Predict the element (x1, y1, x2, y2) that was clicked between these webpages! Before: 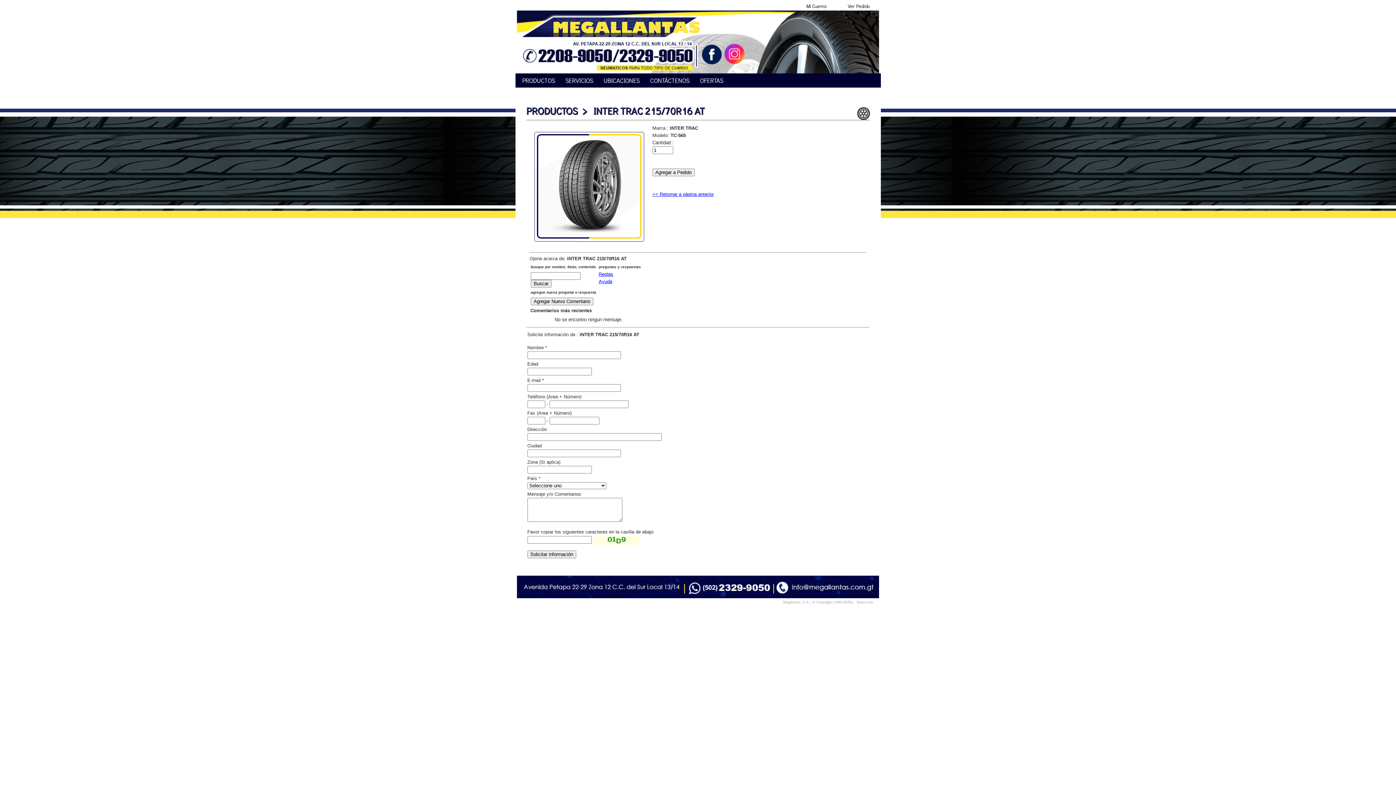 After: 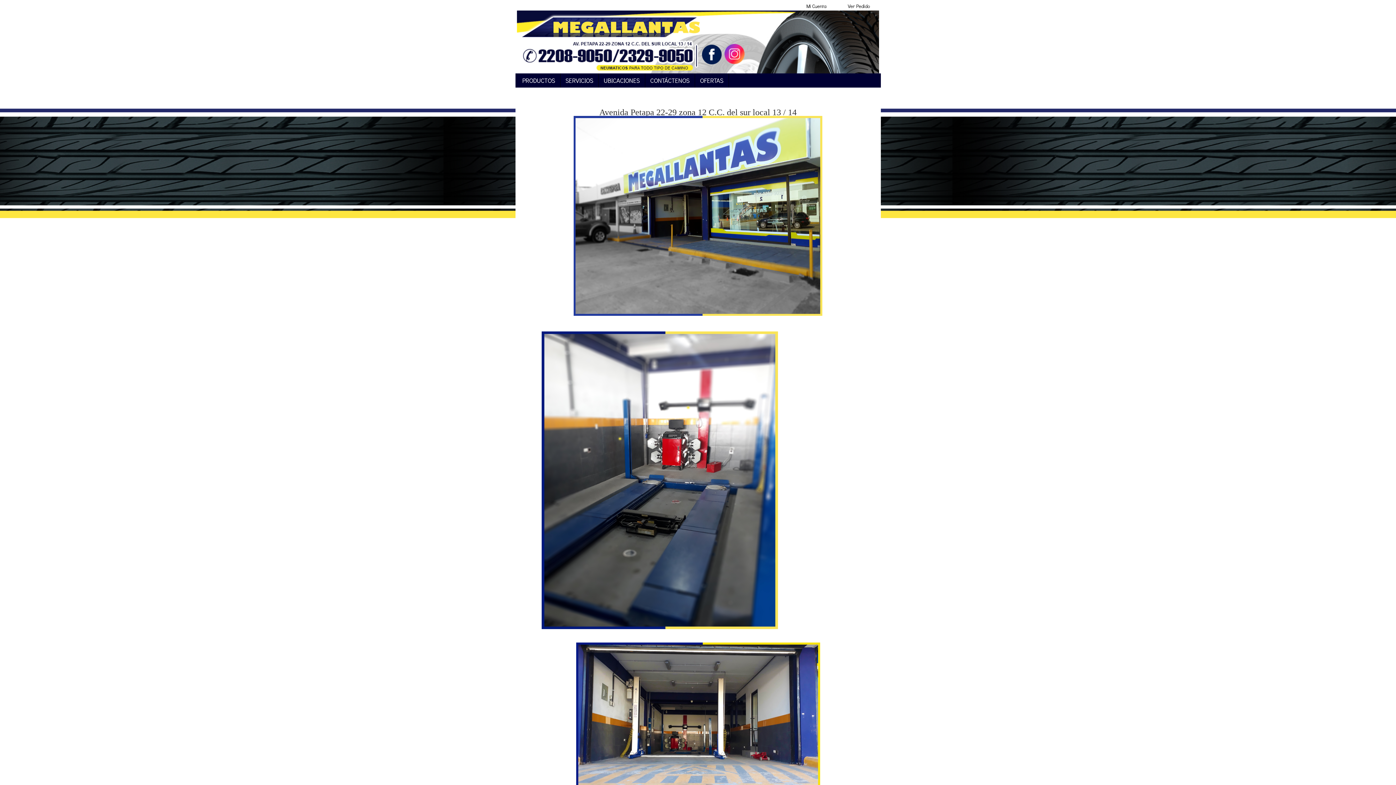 Action: bbox: (598, 73, 645, 87) label: UBICACIONES